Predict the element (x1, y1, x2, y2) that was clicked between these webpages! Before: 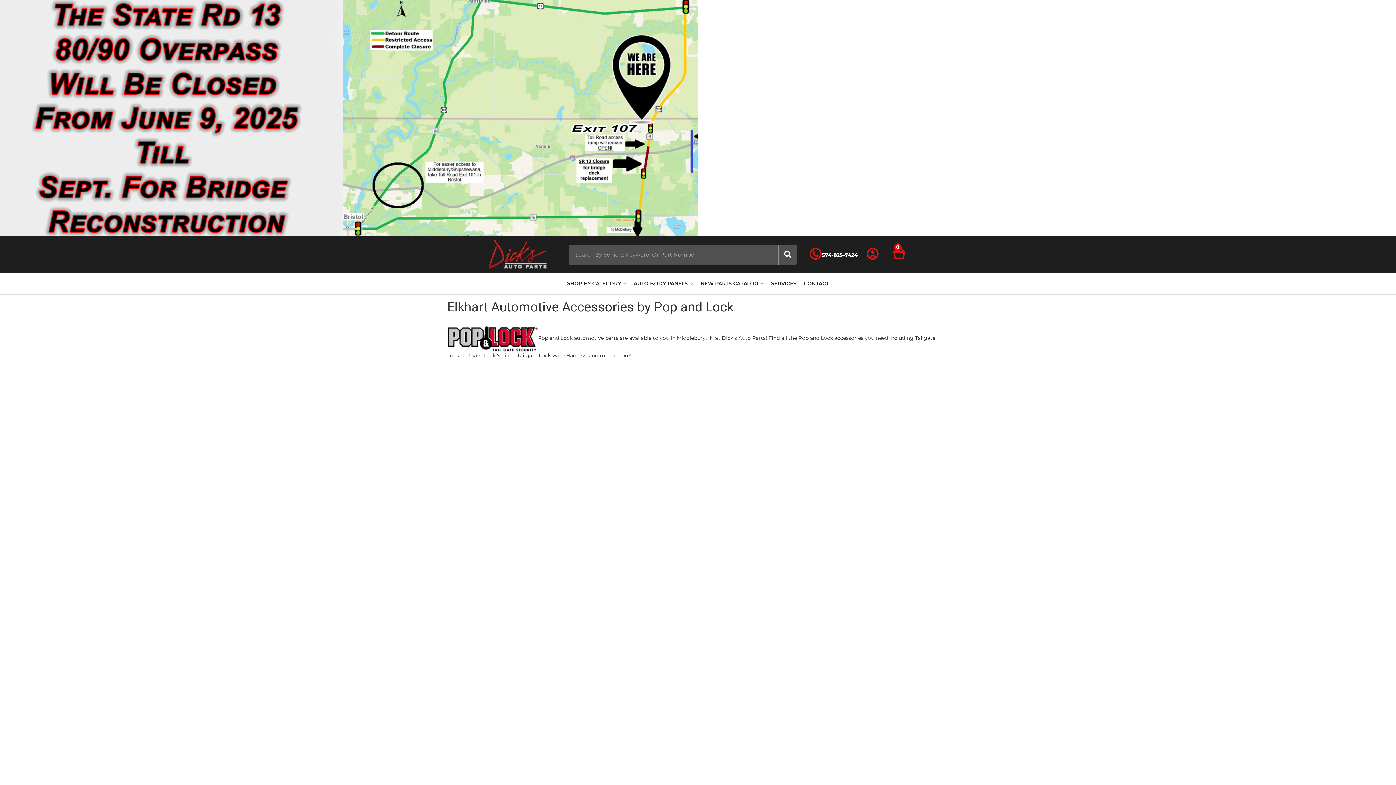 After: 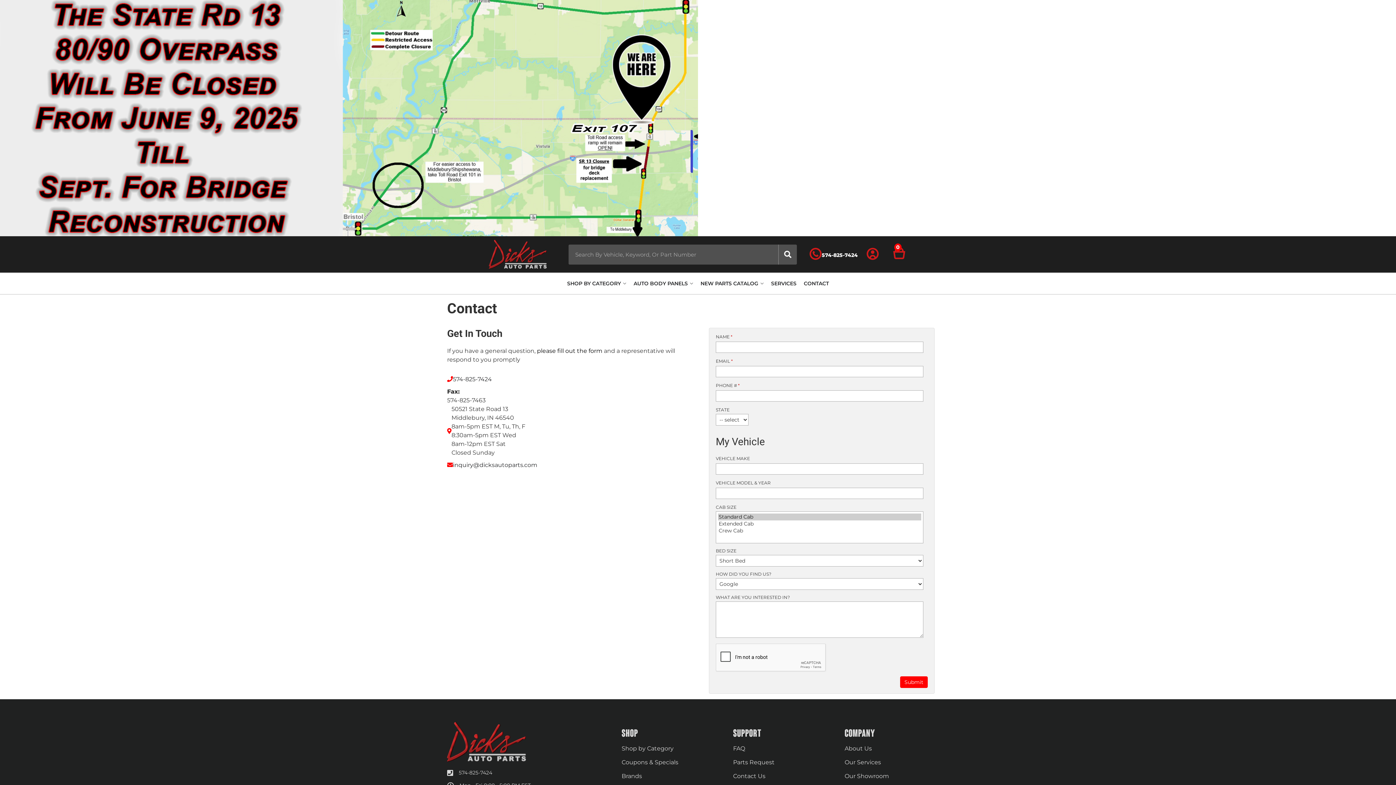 Action: bbox: (800, 273, 832, 294) label: CONTACT